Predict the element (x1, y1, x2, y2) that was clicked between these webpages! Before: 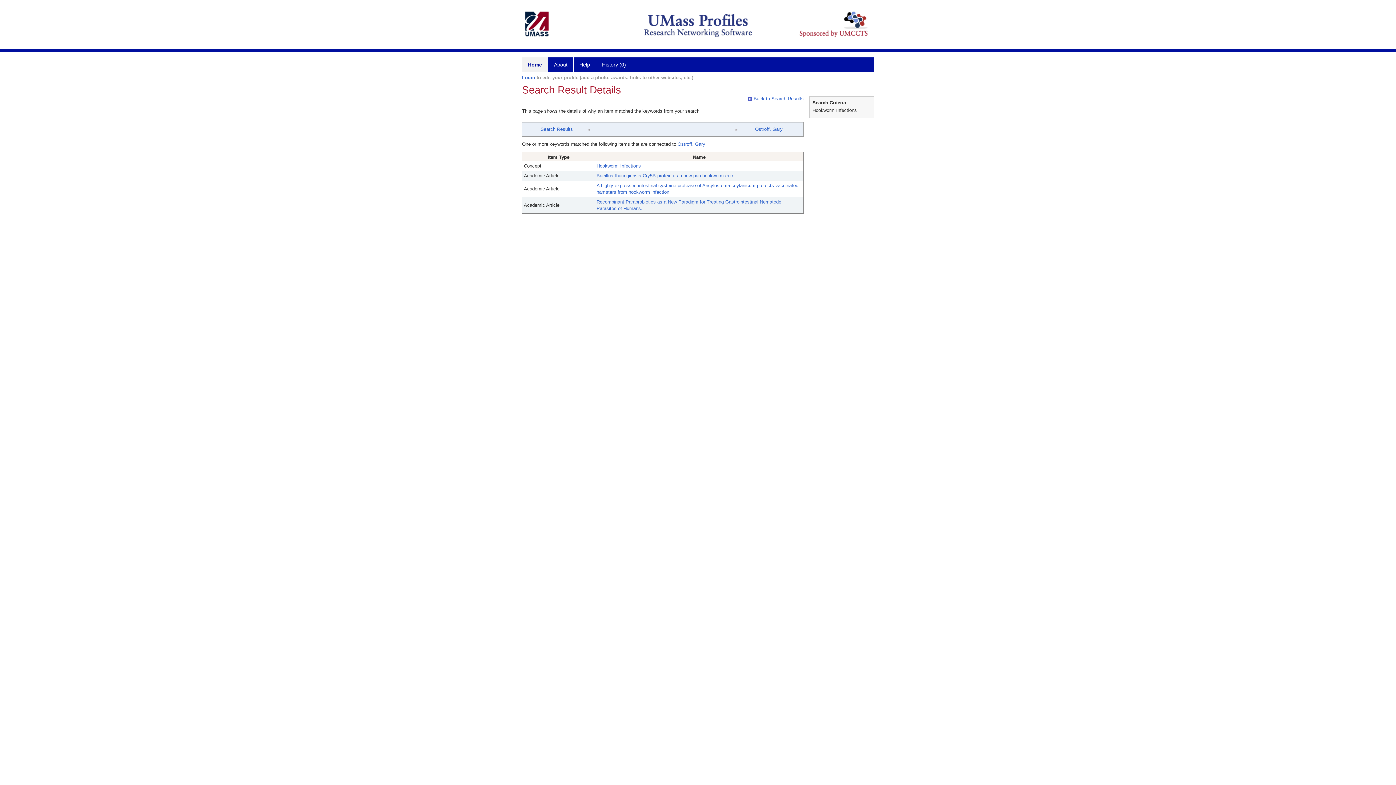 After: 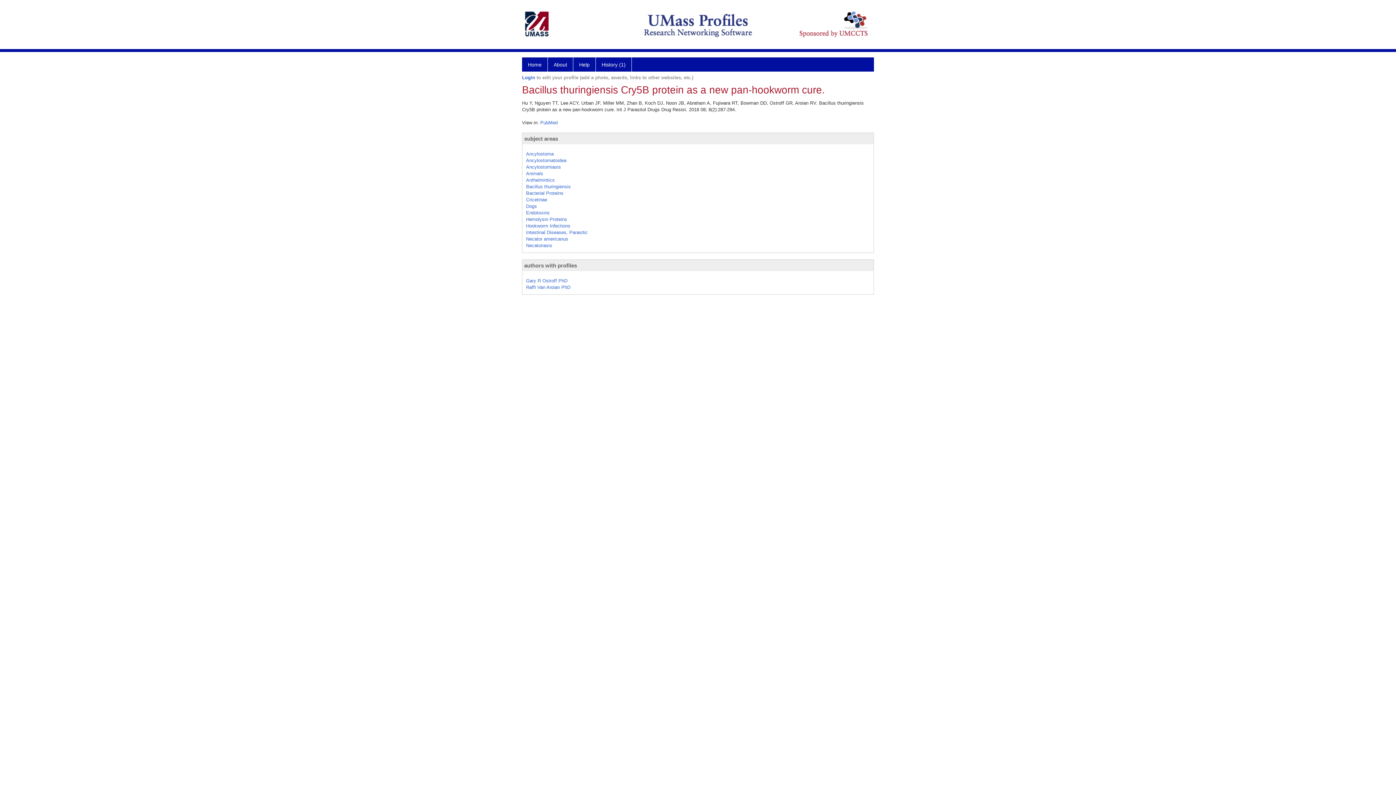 Action: label: Bacillus thuringiensis Cry5B protein as a new pan-hookworm cure. bbox: (596, 173, 736, 178)